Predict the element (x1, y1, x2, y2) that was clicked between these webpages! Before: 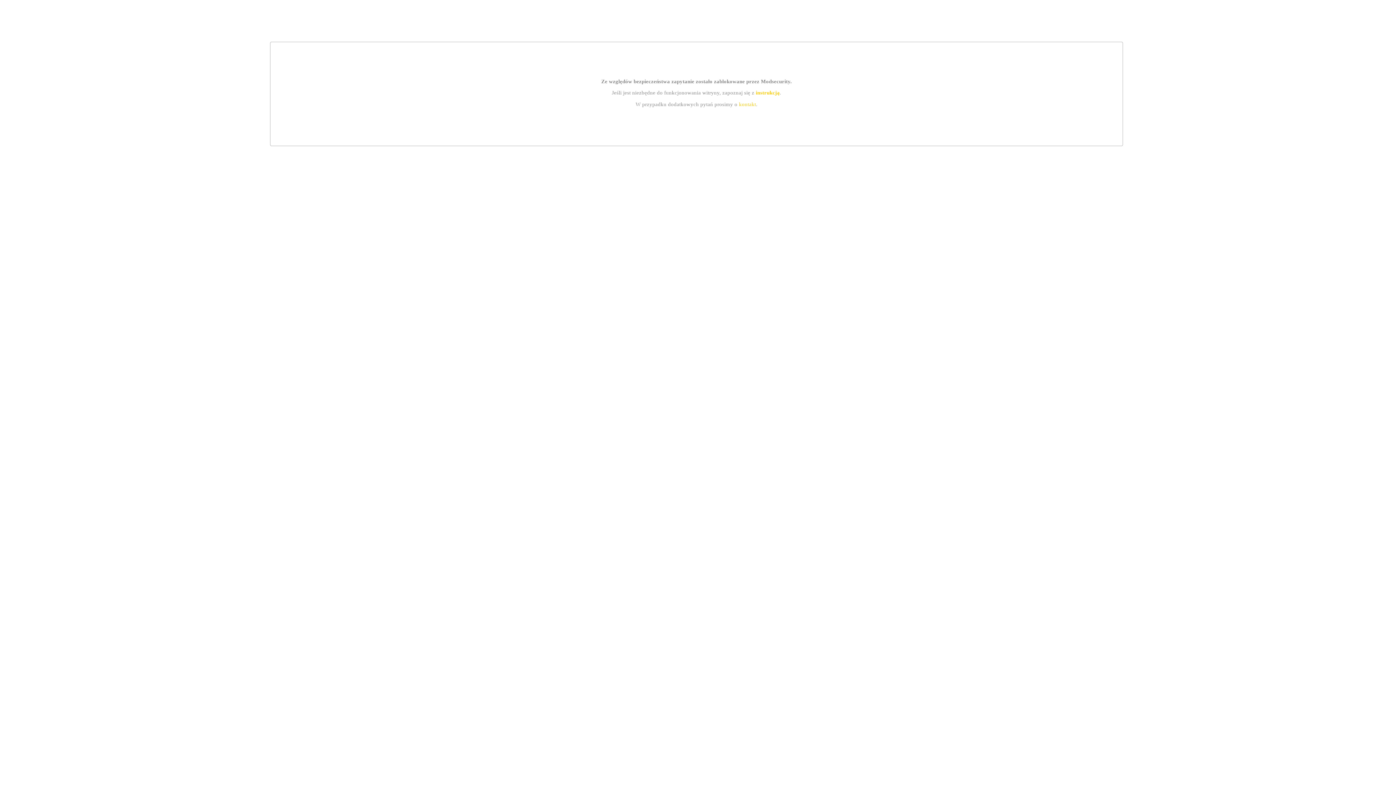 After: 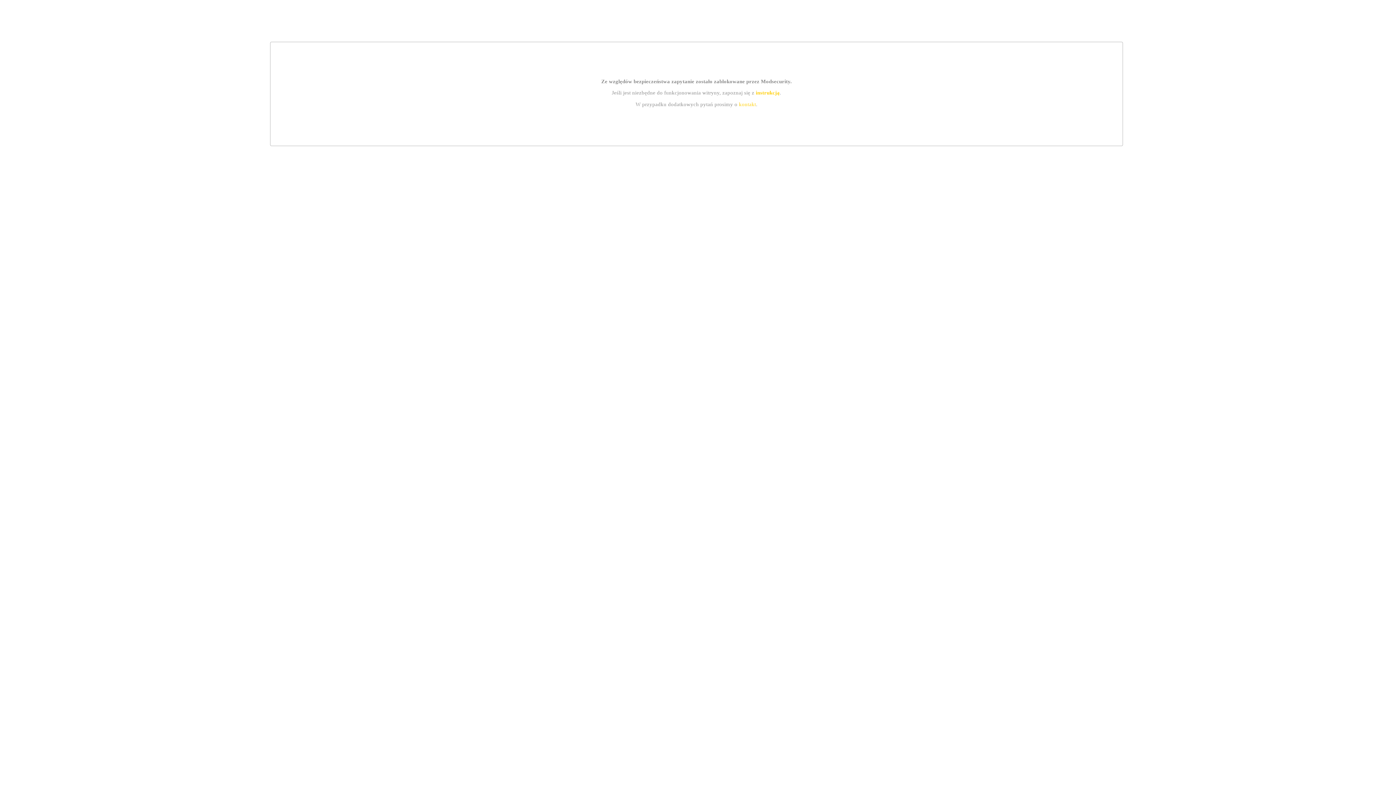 Action: bbox: (755, 89, 779, 95) label: instrukcją